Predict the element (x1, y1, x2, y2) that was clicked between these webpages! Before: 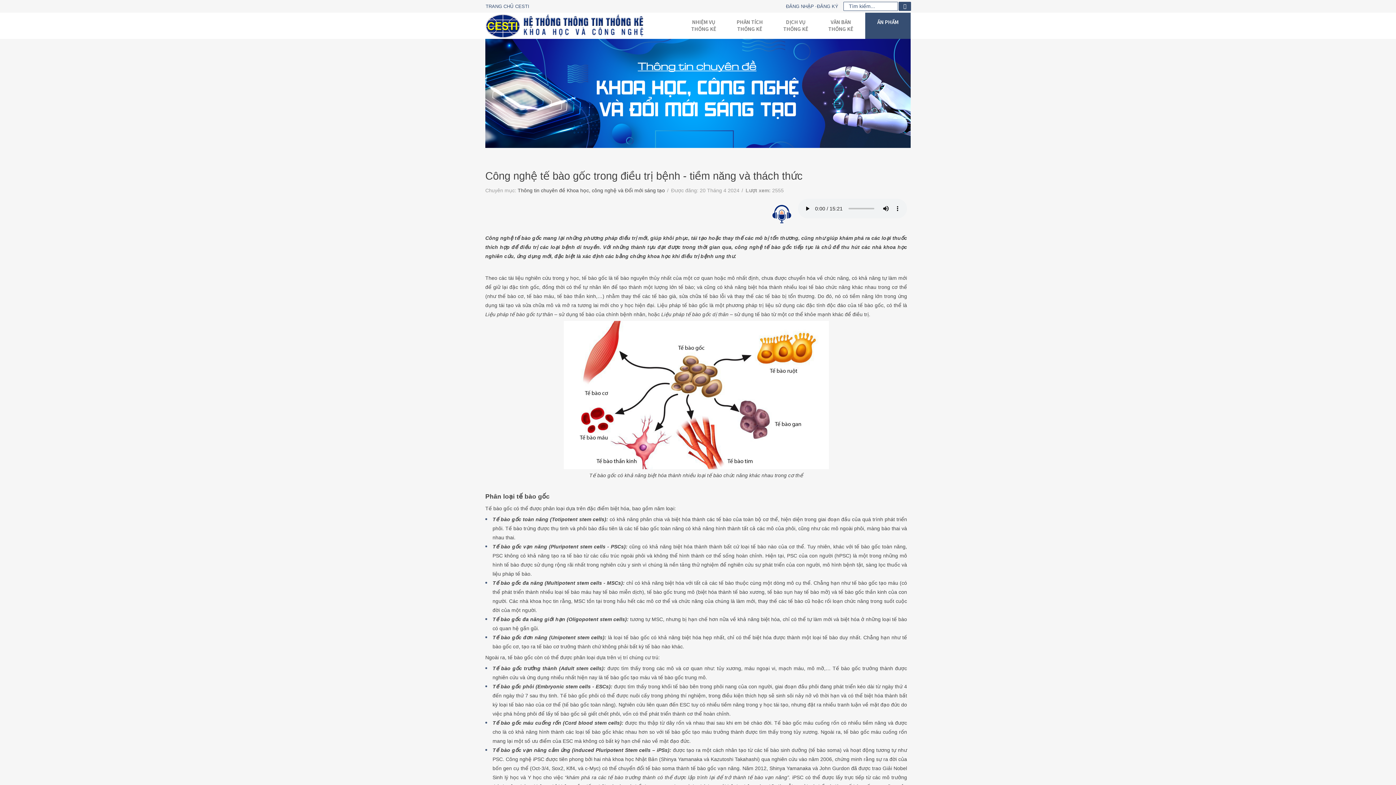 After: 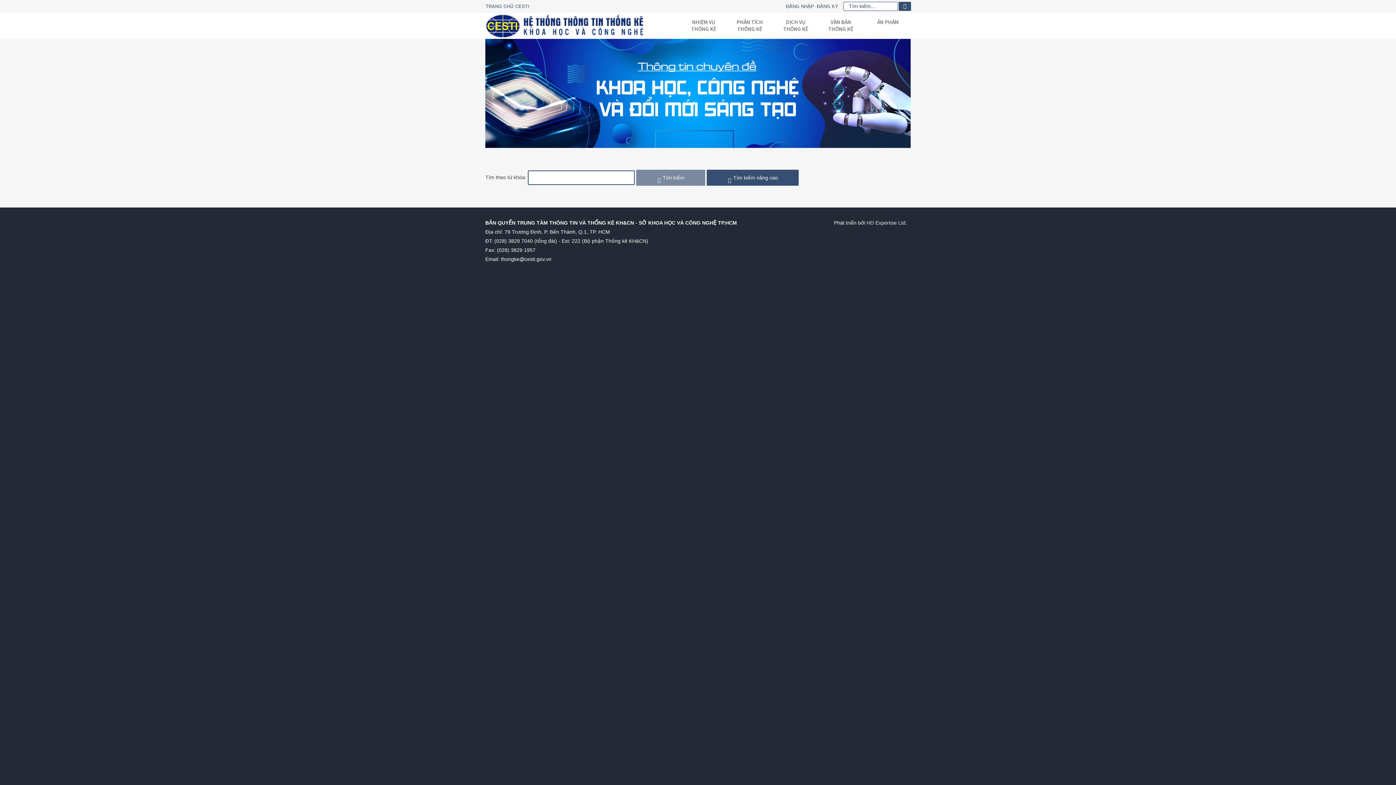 Action: bbox: (898, 1, 911, 10)